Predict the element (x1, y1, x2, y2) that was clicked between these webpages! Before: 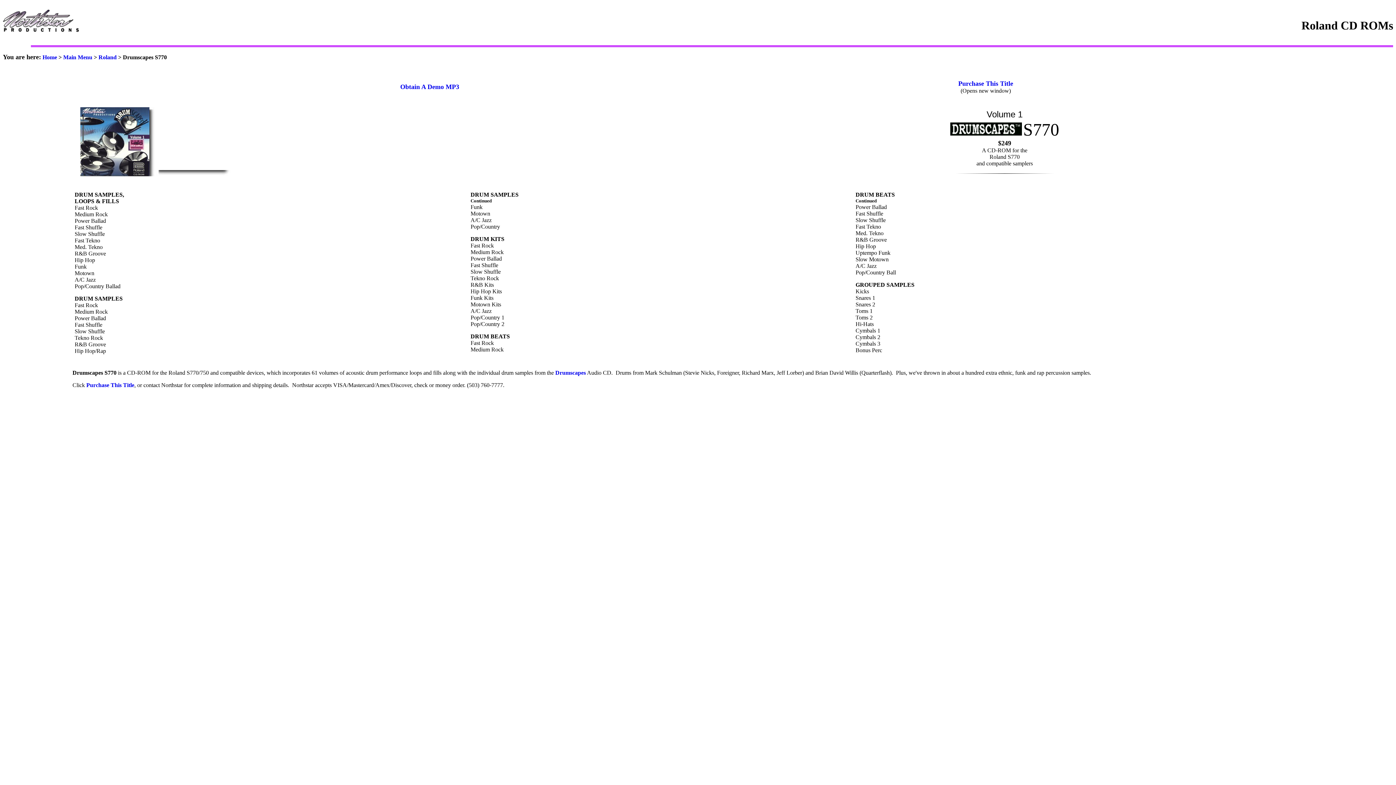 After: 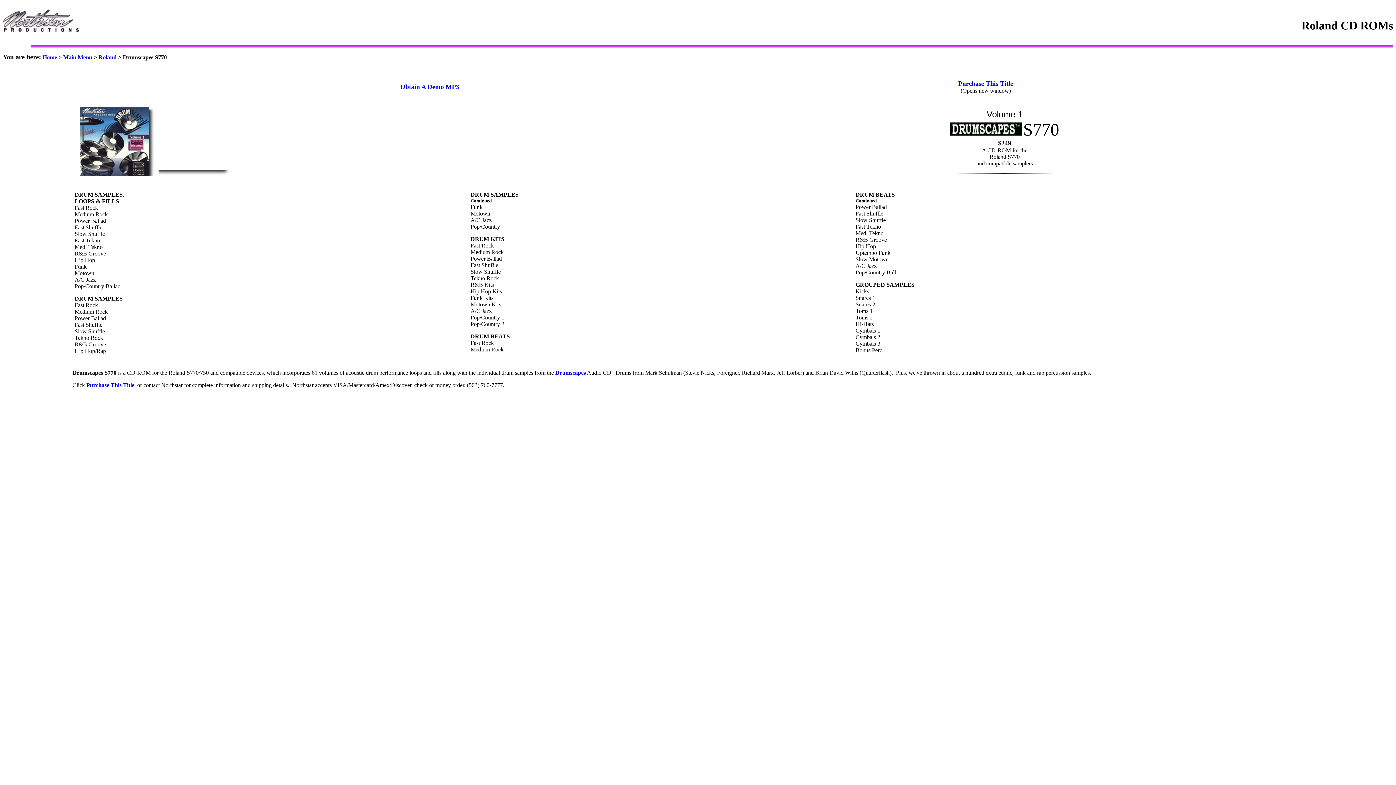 Action: bbox: (958, 80, 1013, 87) label: Purchase This Title